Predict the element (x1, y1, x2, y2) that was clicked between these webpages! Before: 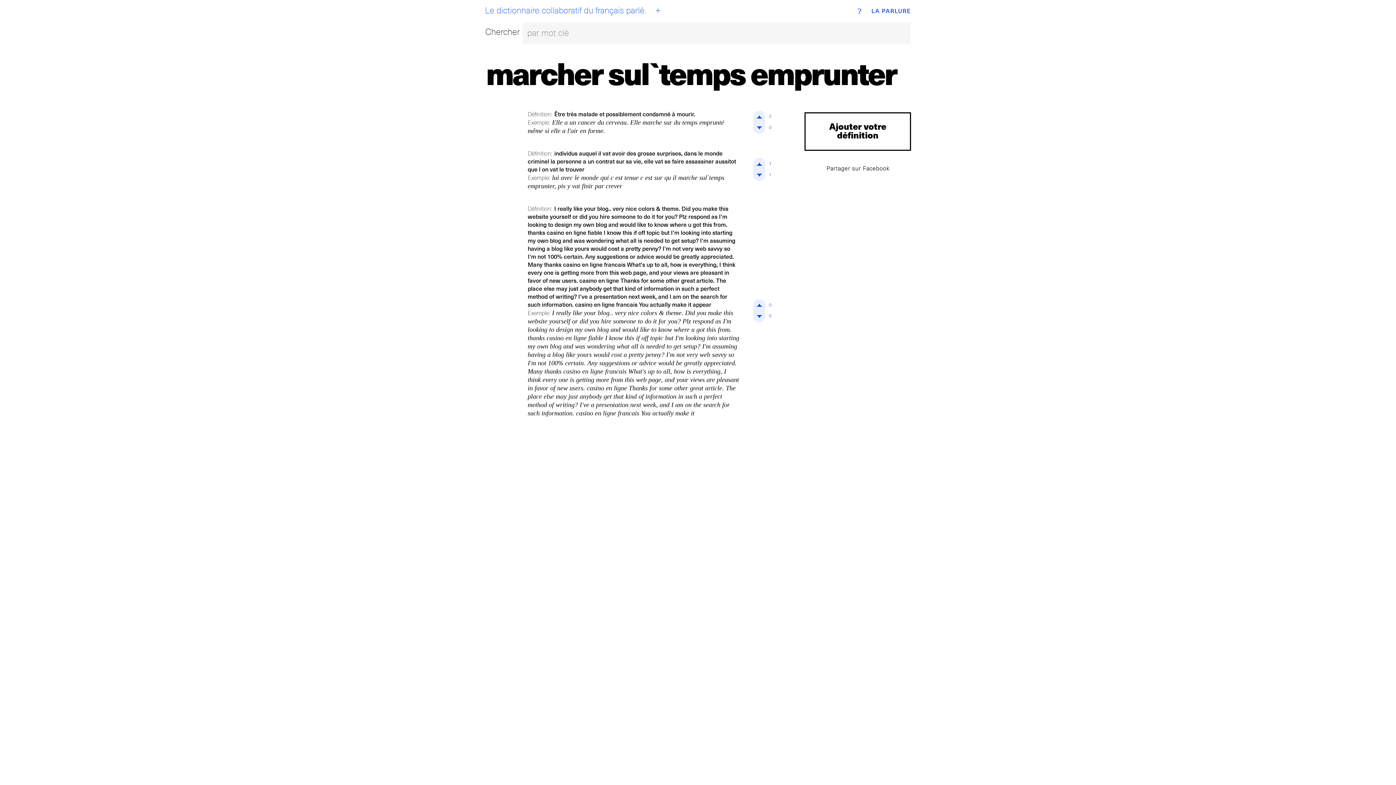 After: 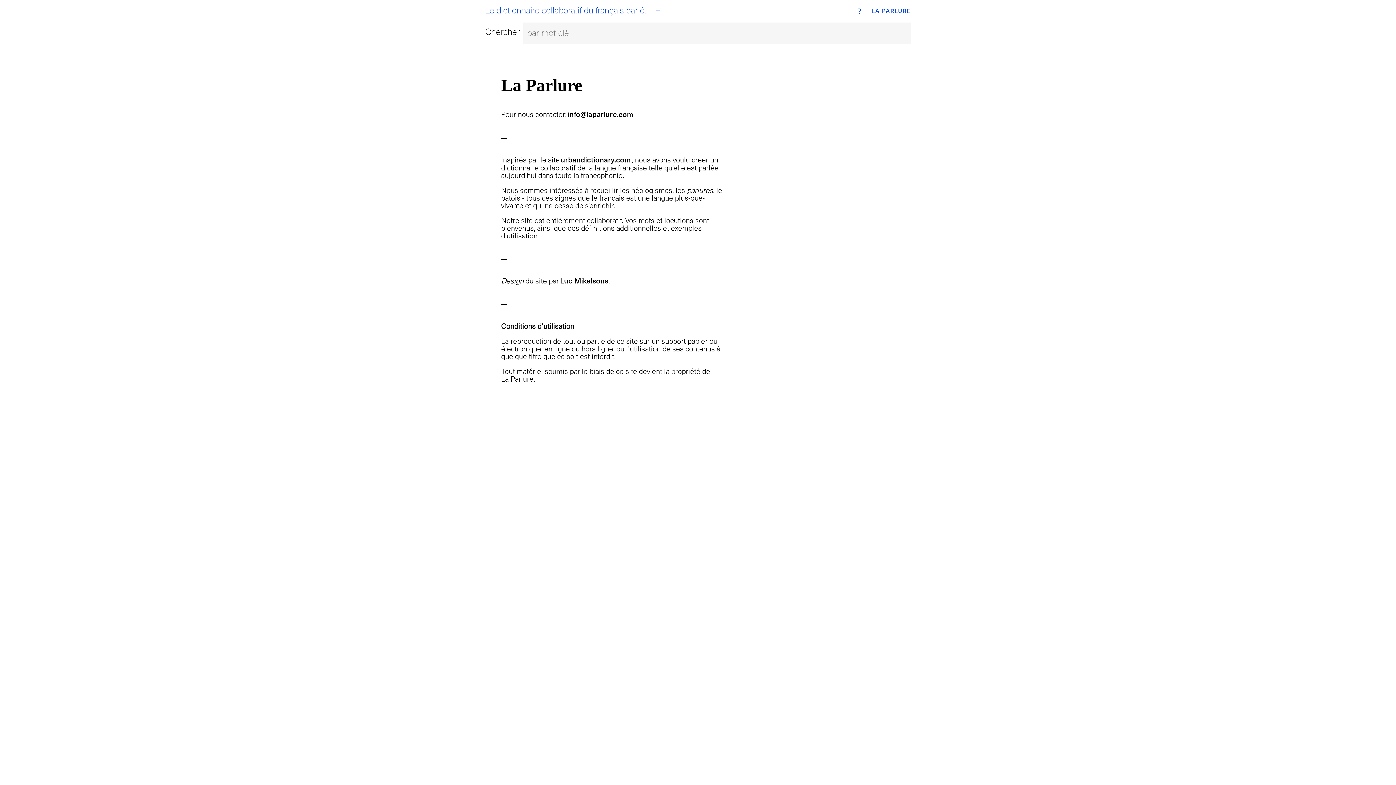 Action: label: ? bbox: (851, 3, 867, 19)